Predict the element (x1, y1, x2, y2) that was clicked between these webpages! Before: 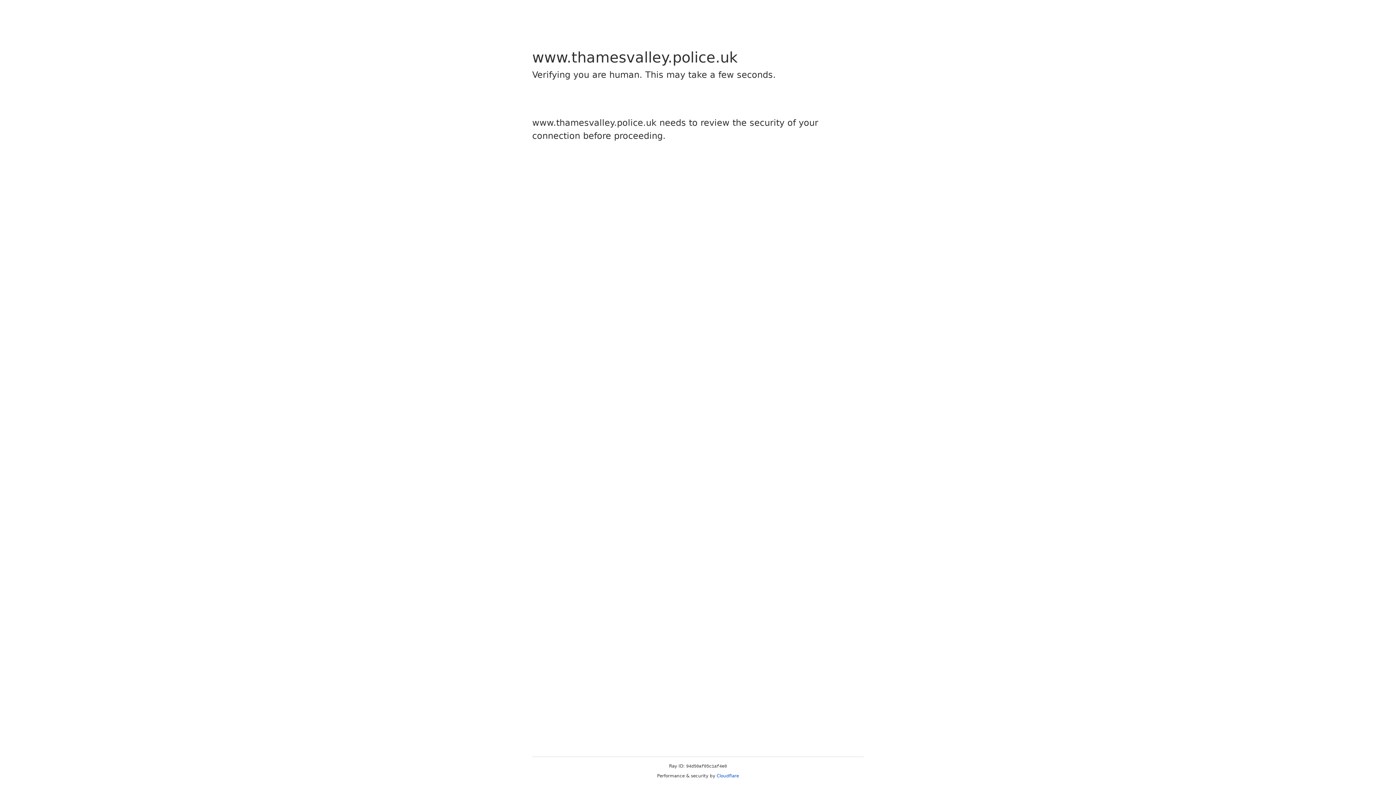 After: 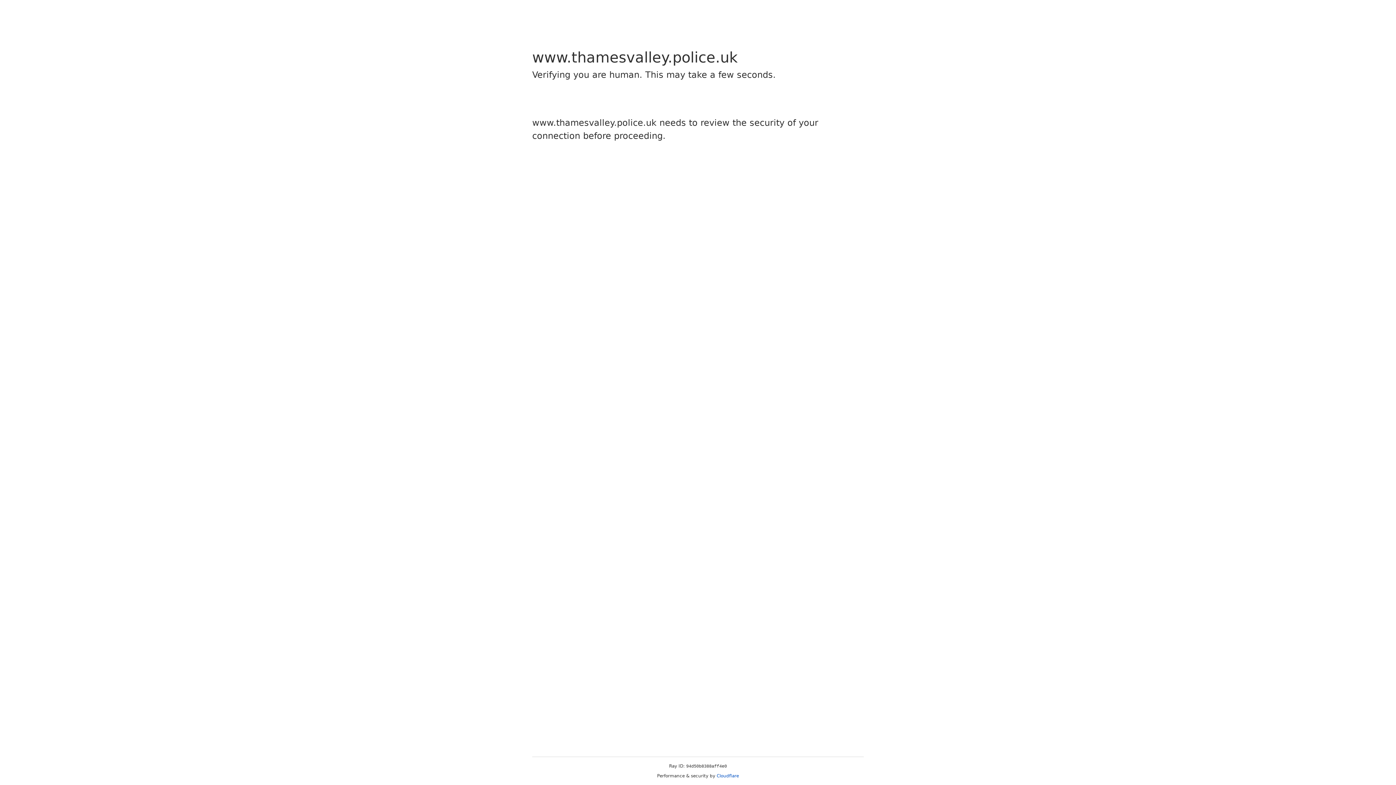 Action: bbox: (716, 773, 739, 778) label: Cloudflare